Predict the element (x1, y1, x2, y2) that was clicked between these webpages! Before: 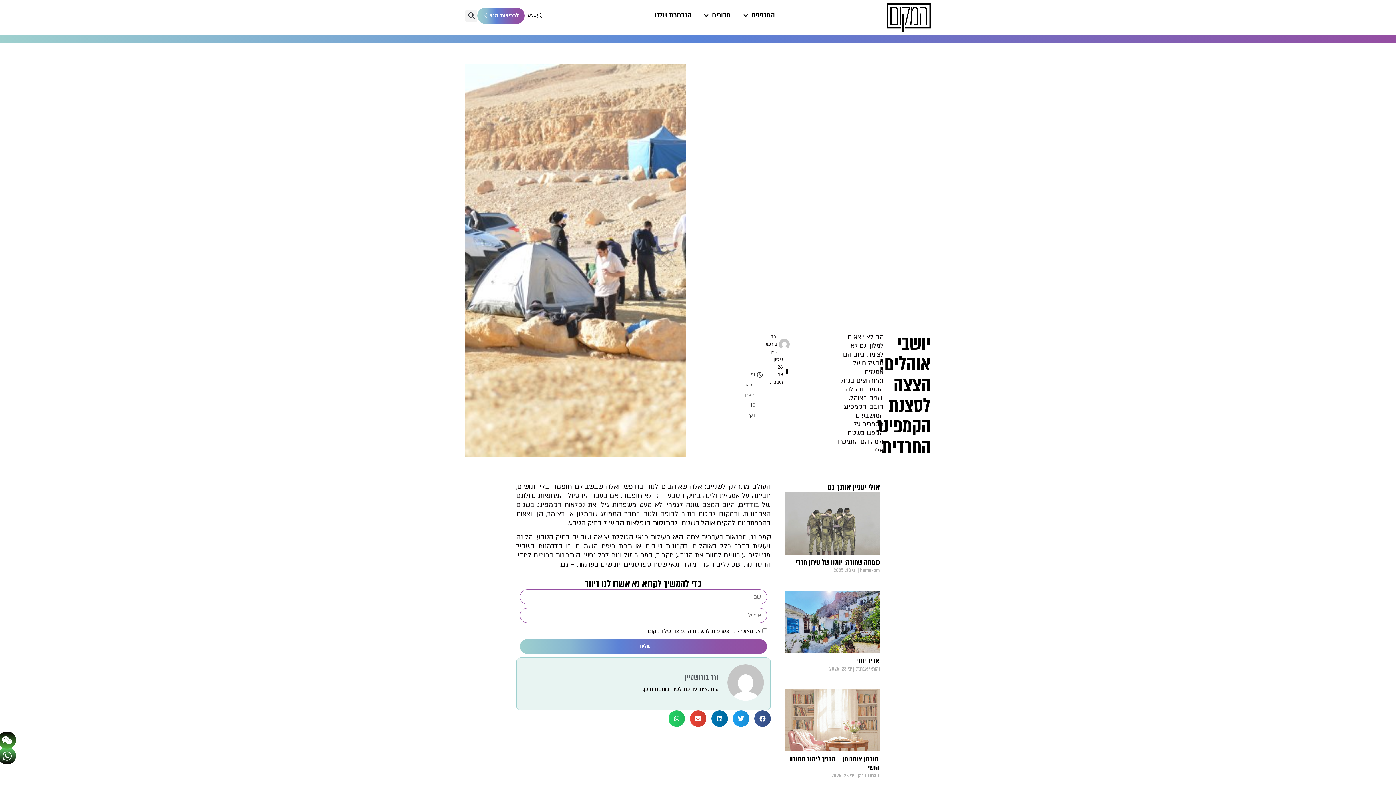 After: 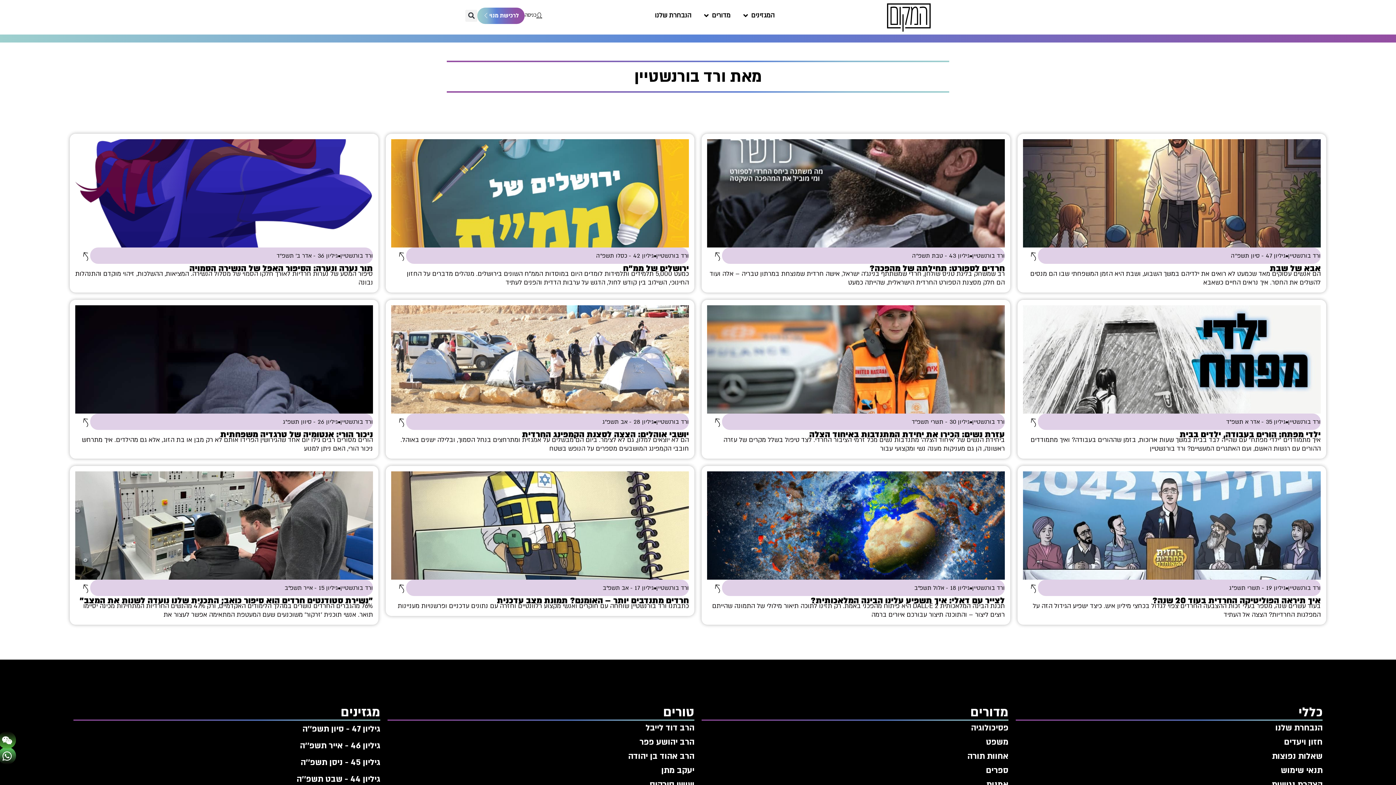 Action: bbox: (763, 332, 789, 355) label: ורד בורנשטיין